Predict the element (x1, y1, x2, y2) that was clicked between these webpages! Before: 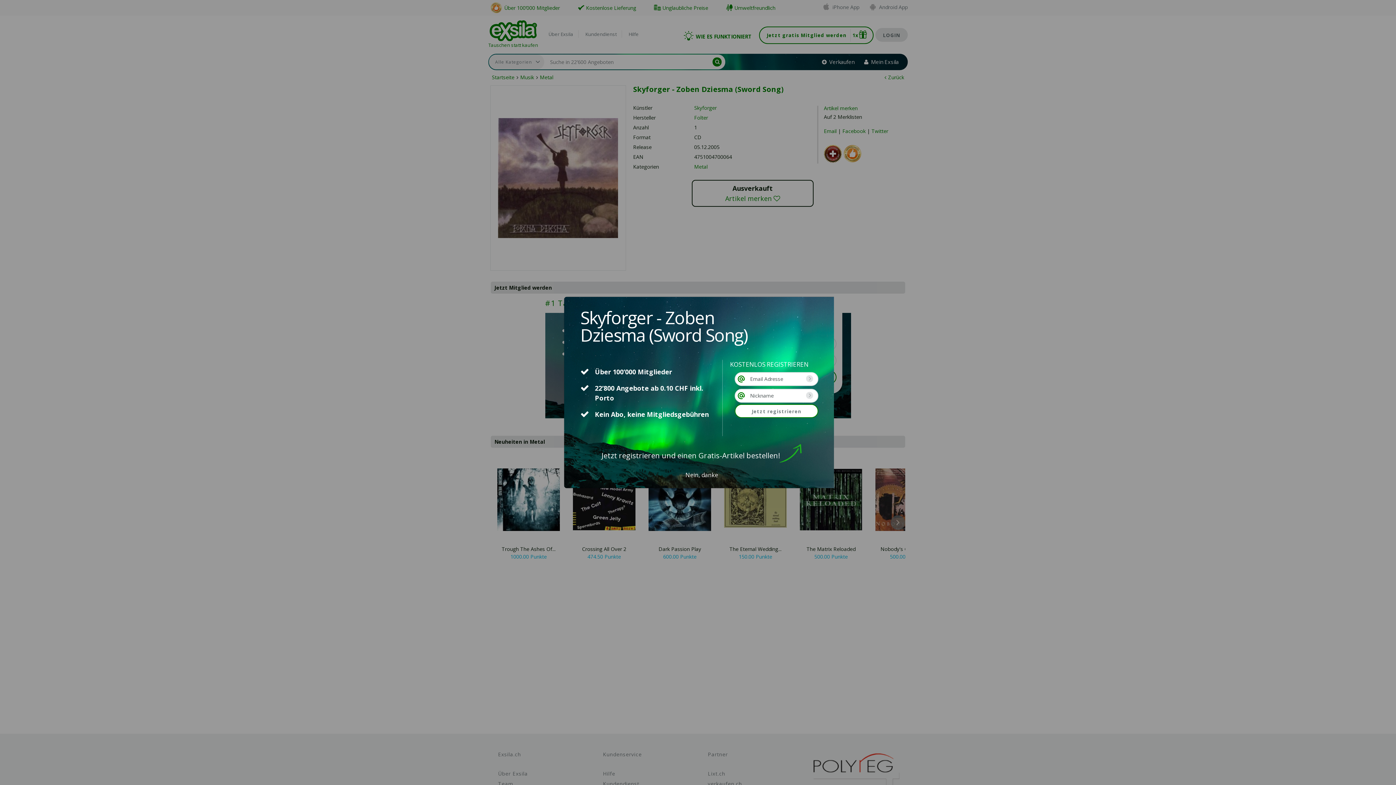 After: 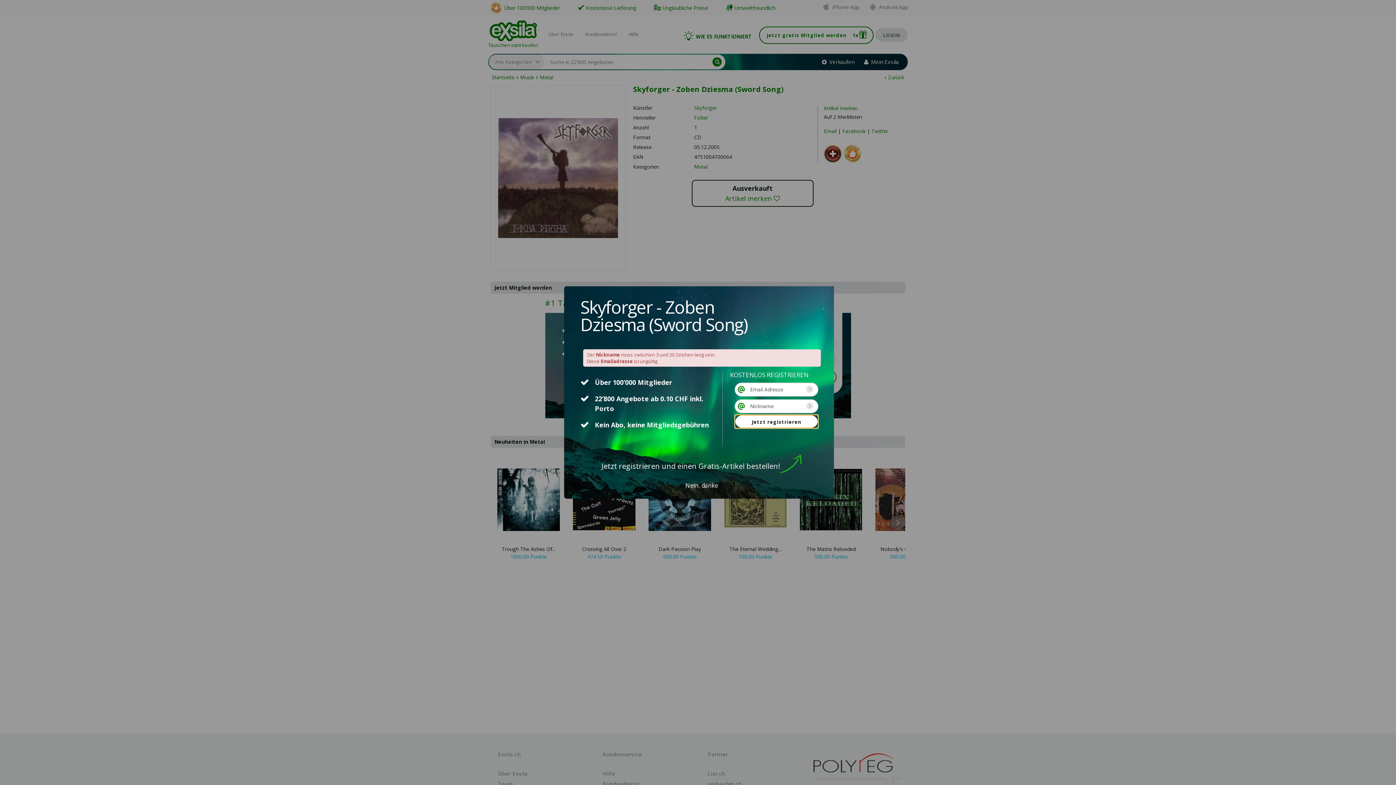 Action: label: Jetzt registrieren bbox: (735, 404, 818, 418)